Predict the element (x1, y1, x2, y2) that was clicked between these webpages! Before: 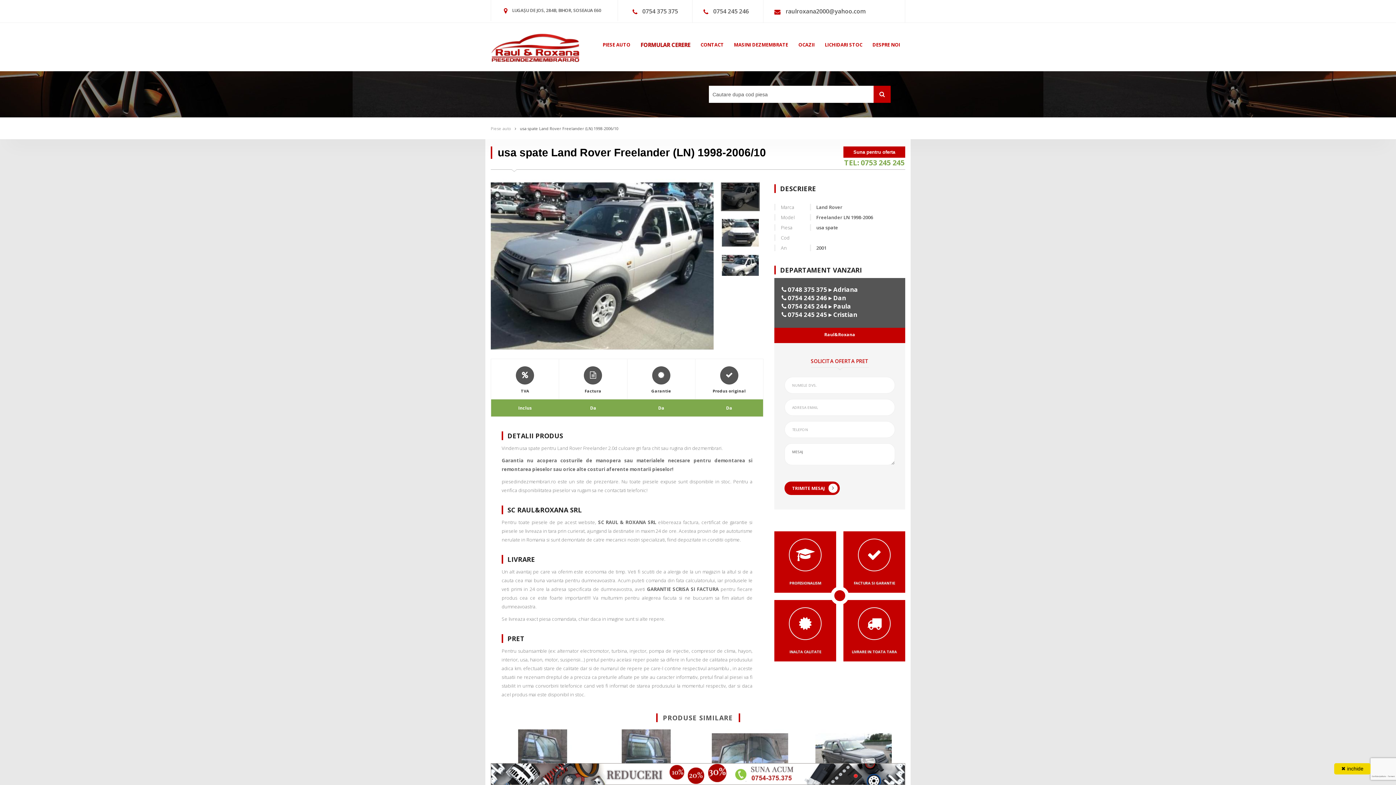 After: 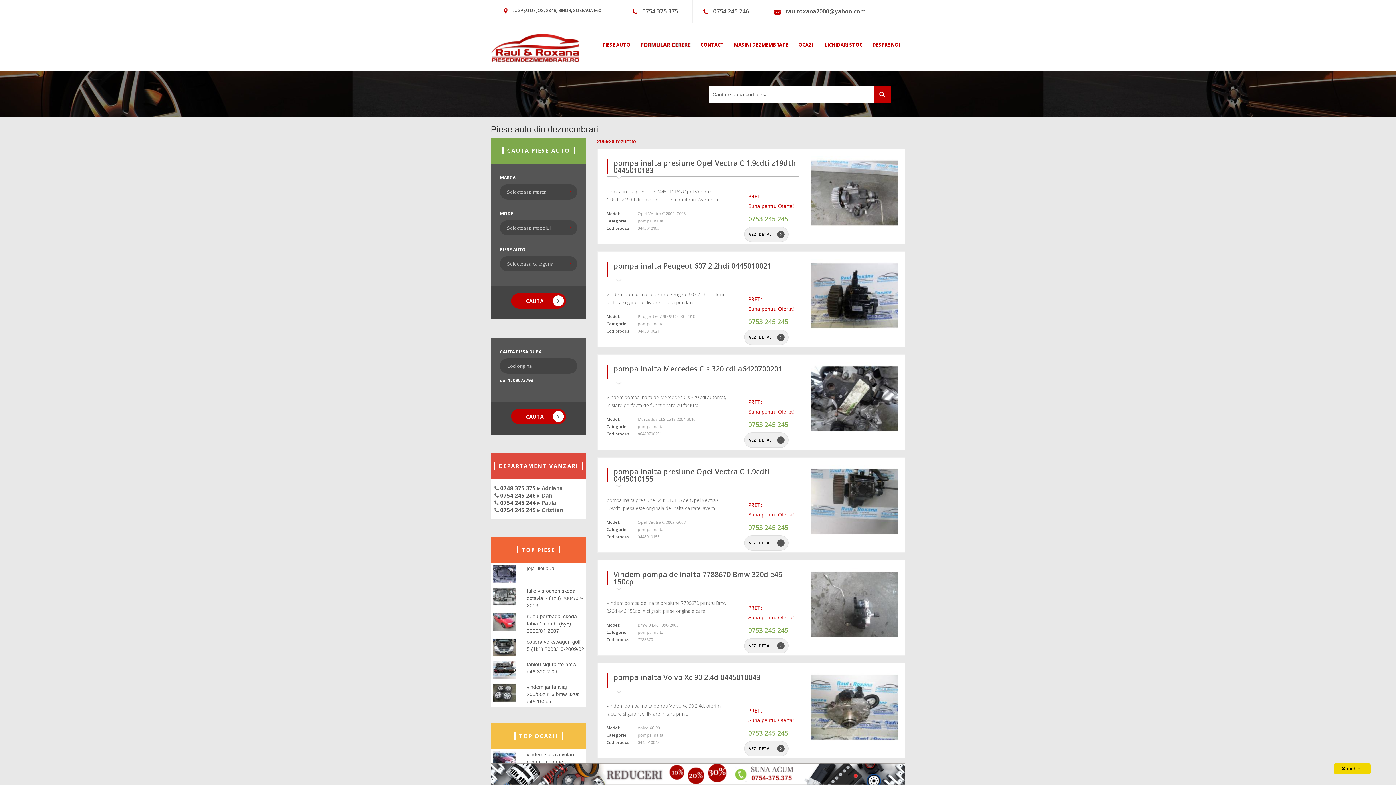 Action: bbox: (490, 33, 586, 62)